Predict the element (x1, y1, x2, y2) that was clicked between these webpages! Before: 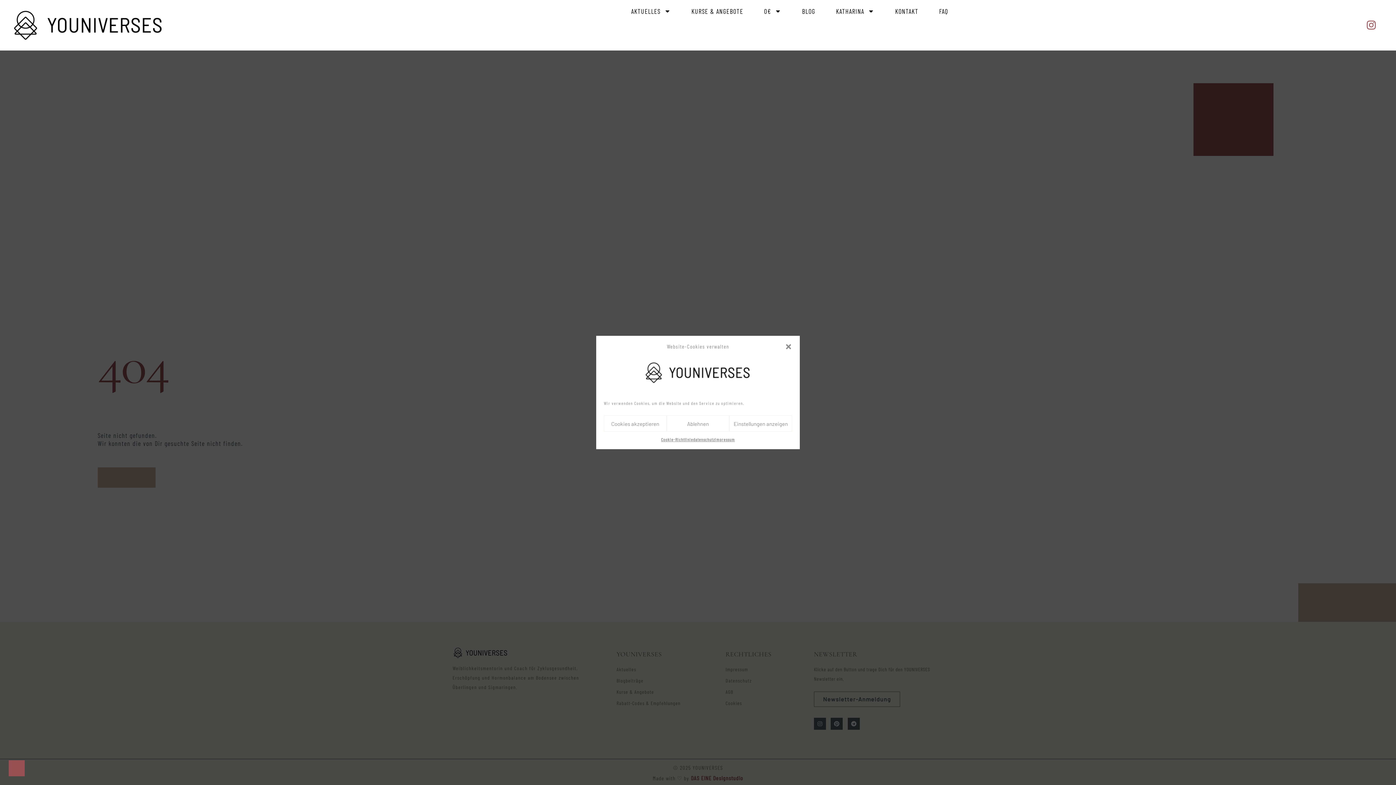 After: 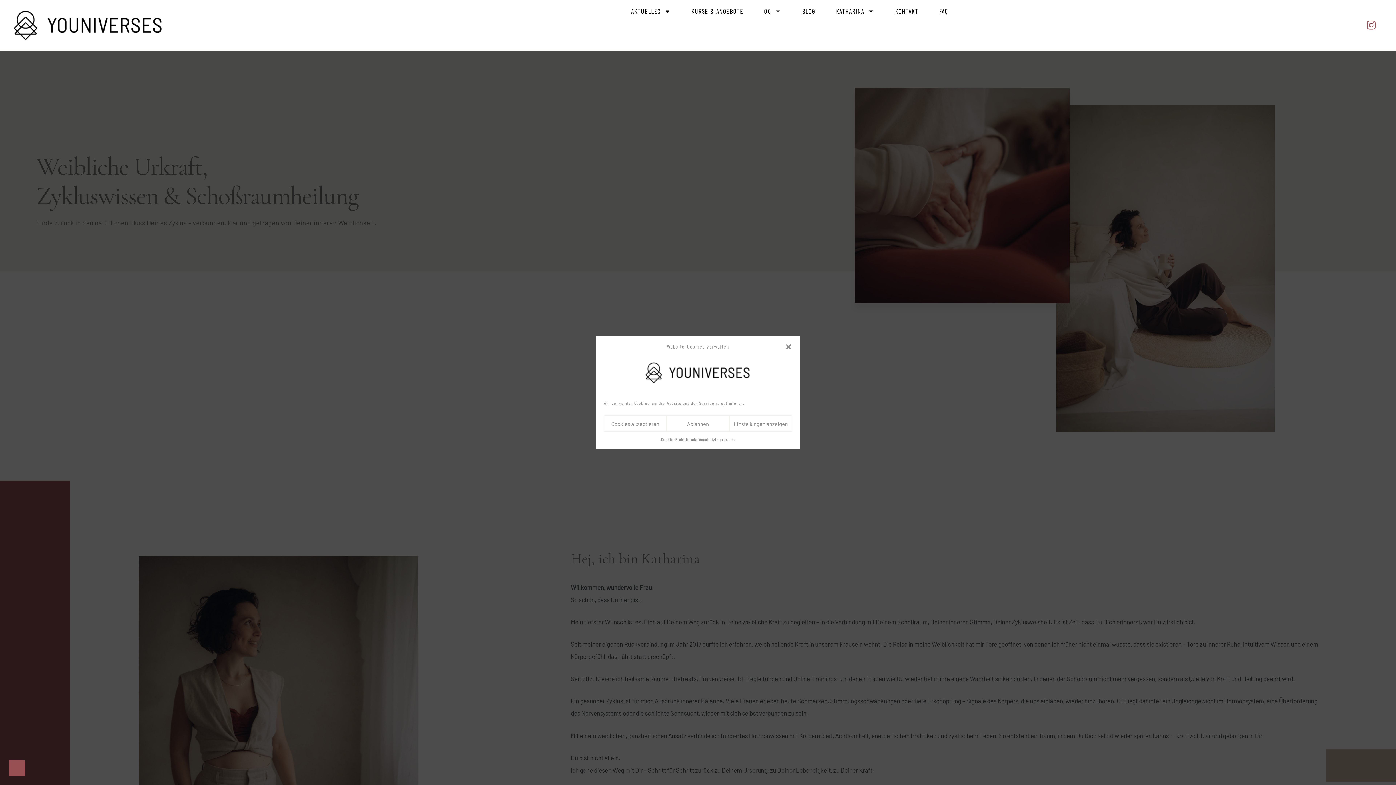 Action: bbox: (10, 5, 197, 44)